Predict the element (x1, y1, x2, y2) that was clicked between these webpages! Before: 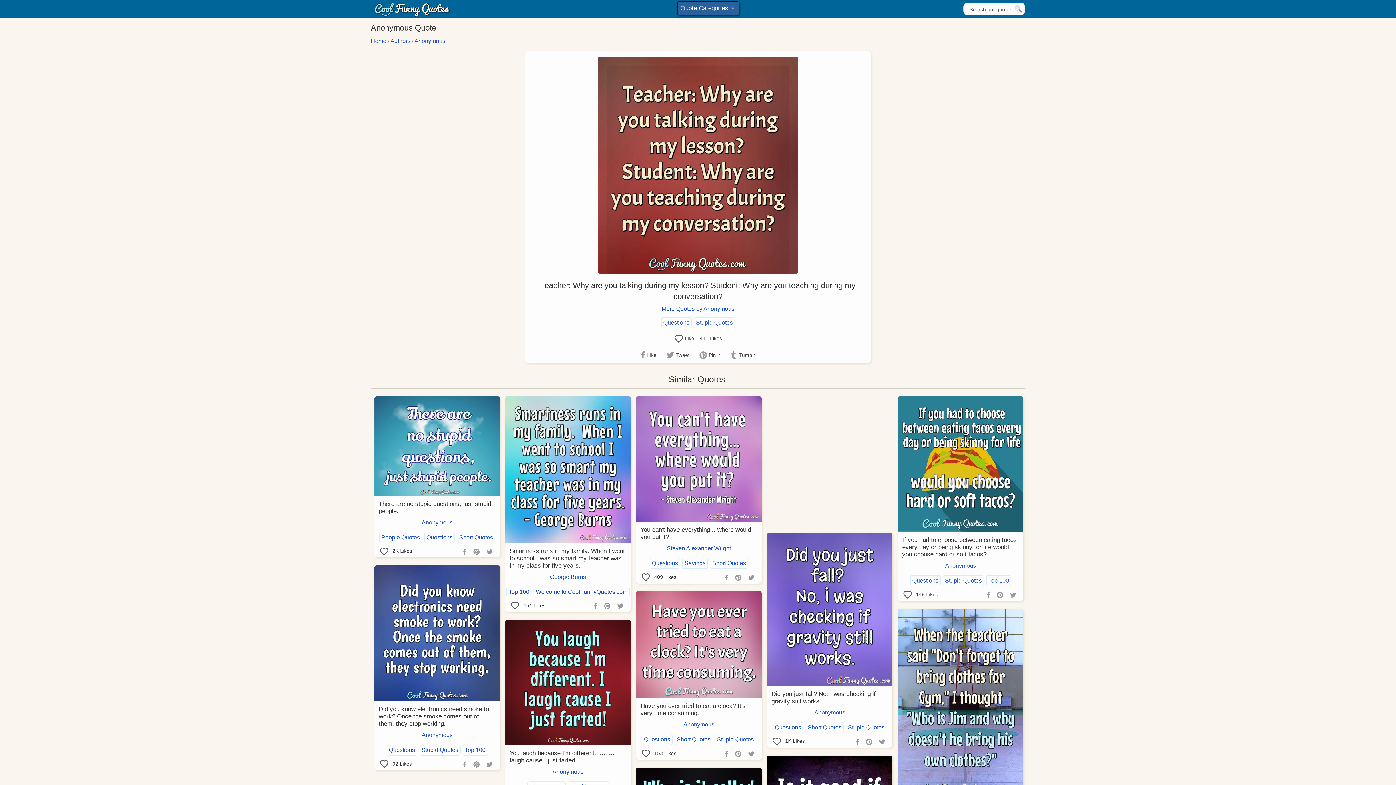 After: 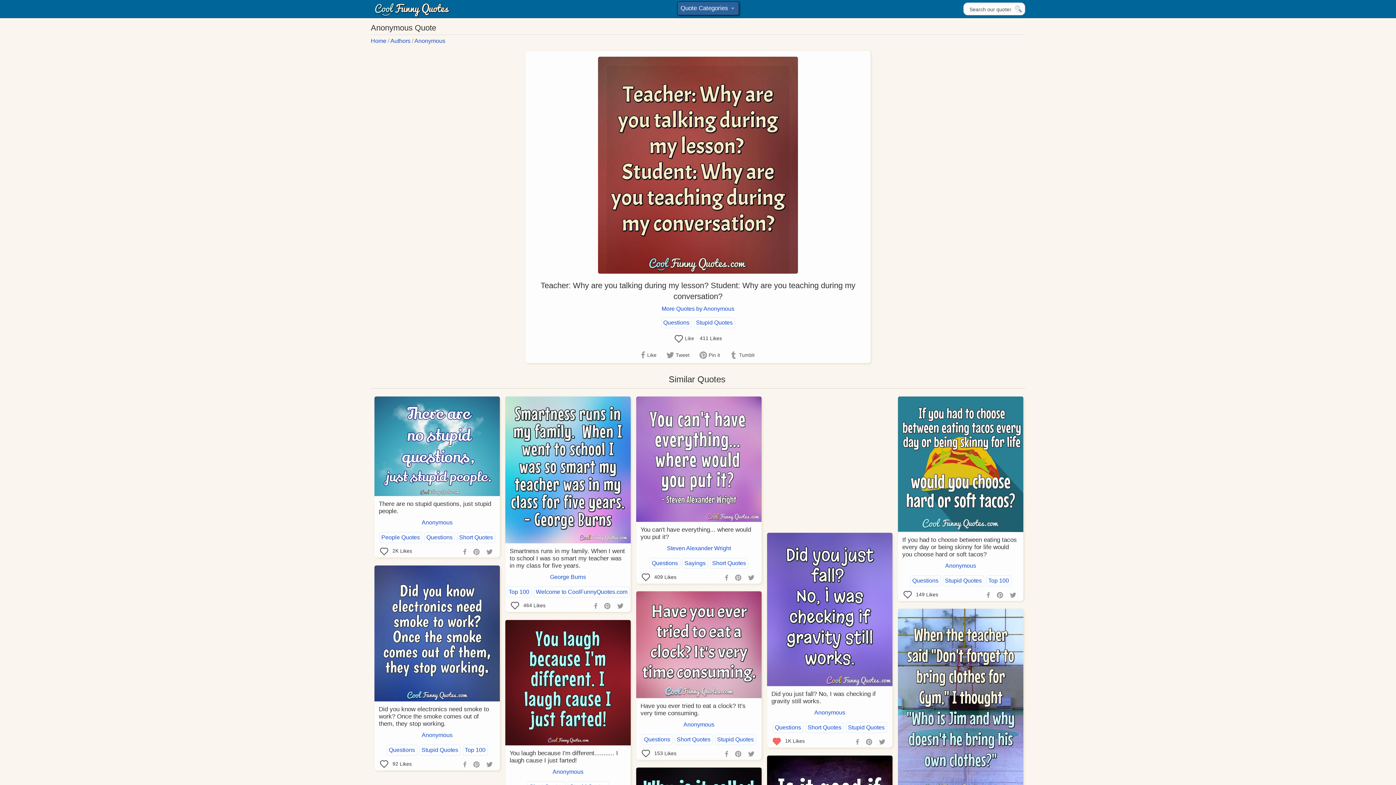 Action: bbox: (770, 735, 782, 748)